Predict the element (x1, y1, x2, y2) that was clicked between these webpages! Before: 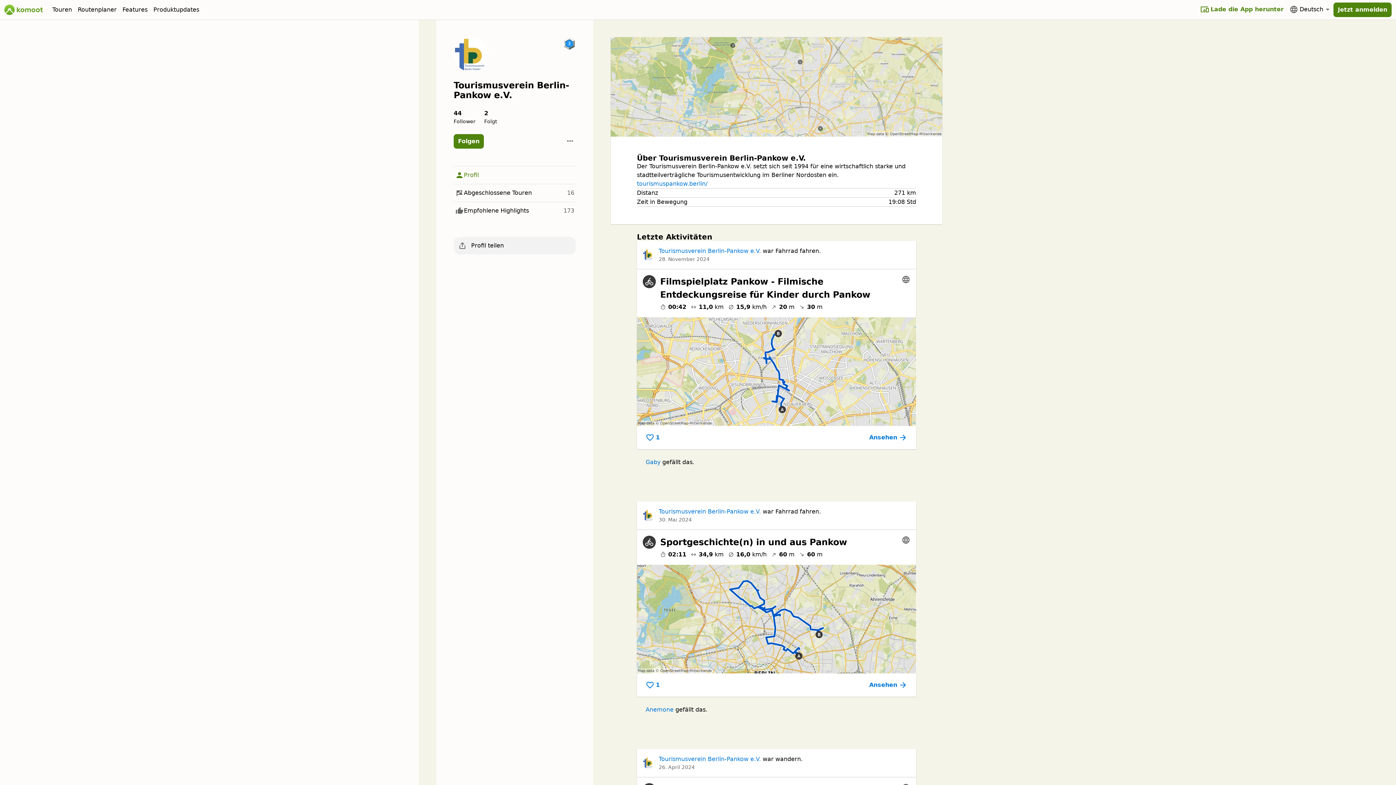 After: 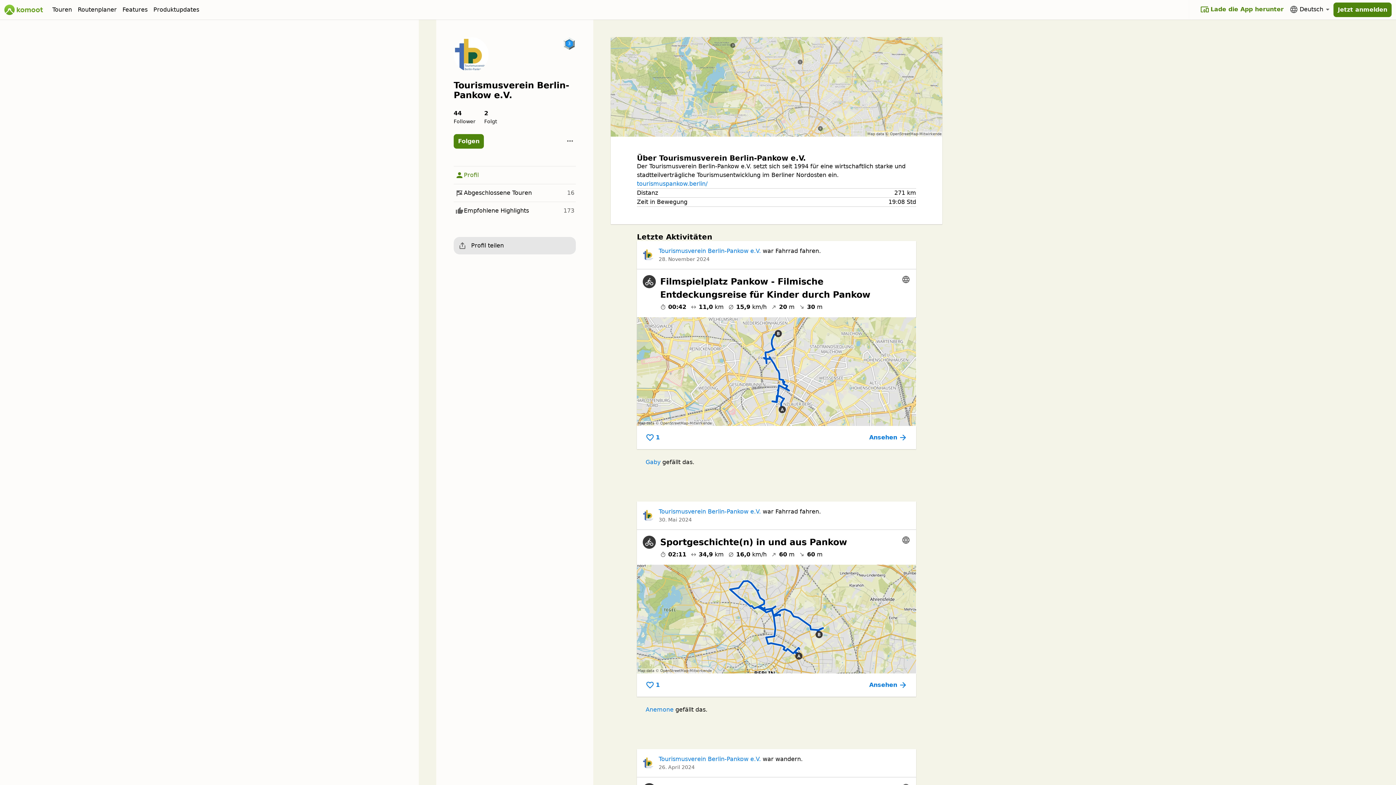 Action: label: Profil teilen bbox: (453, 237, 576, 254)